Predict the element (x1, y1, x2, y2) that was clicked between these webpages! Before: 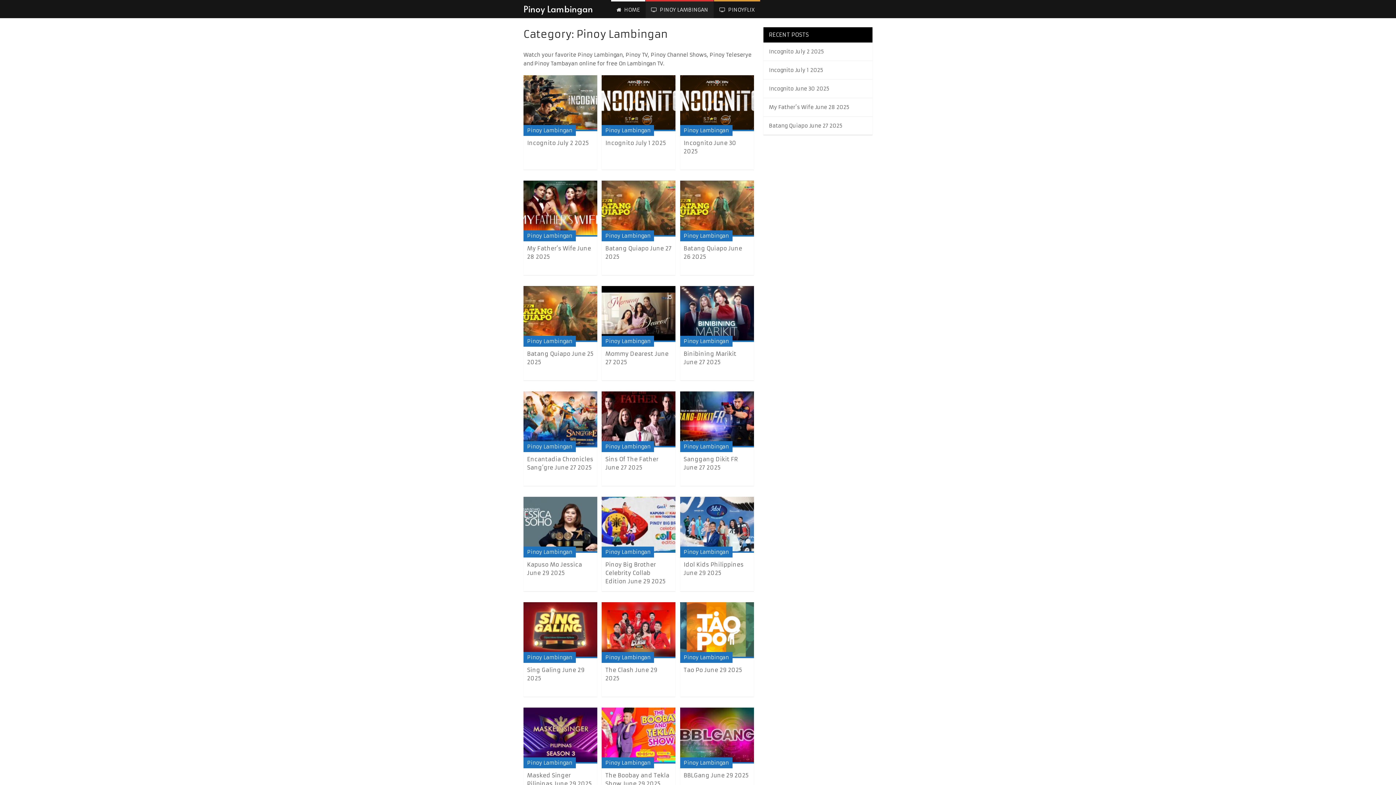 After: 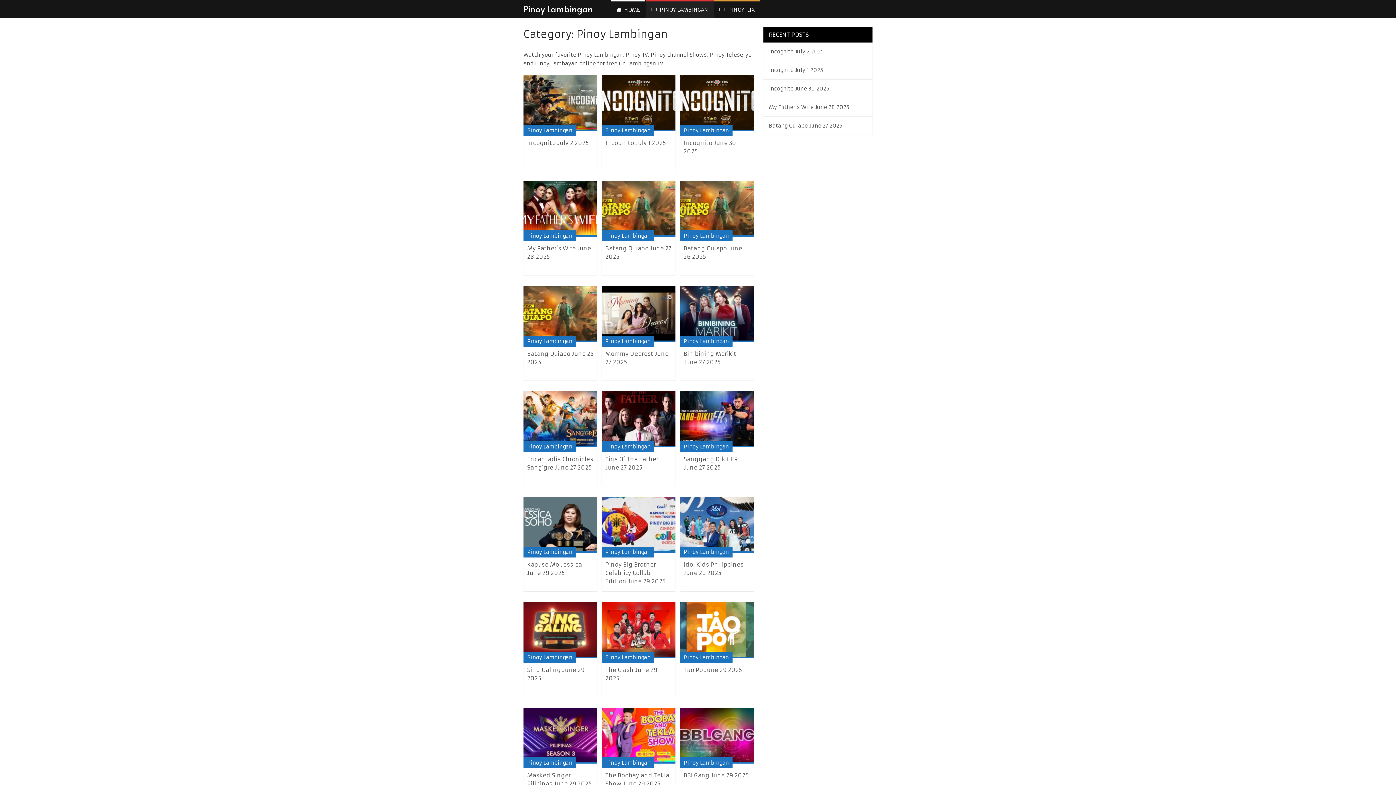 Action: label: Pinoy Lambingan bbox: (527, 760, 572, 766)